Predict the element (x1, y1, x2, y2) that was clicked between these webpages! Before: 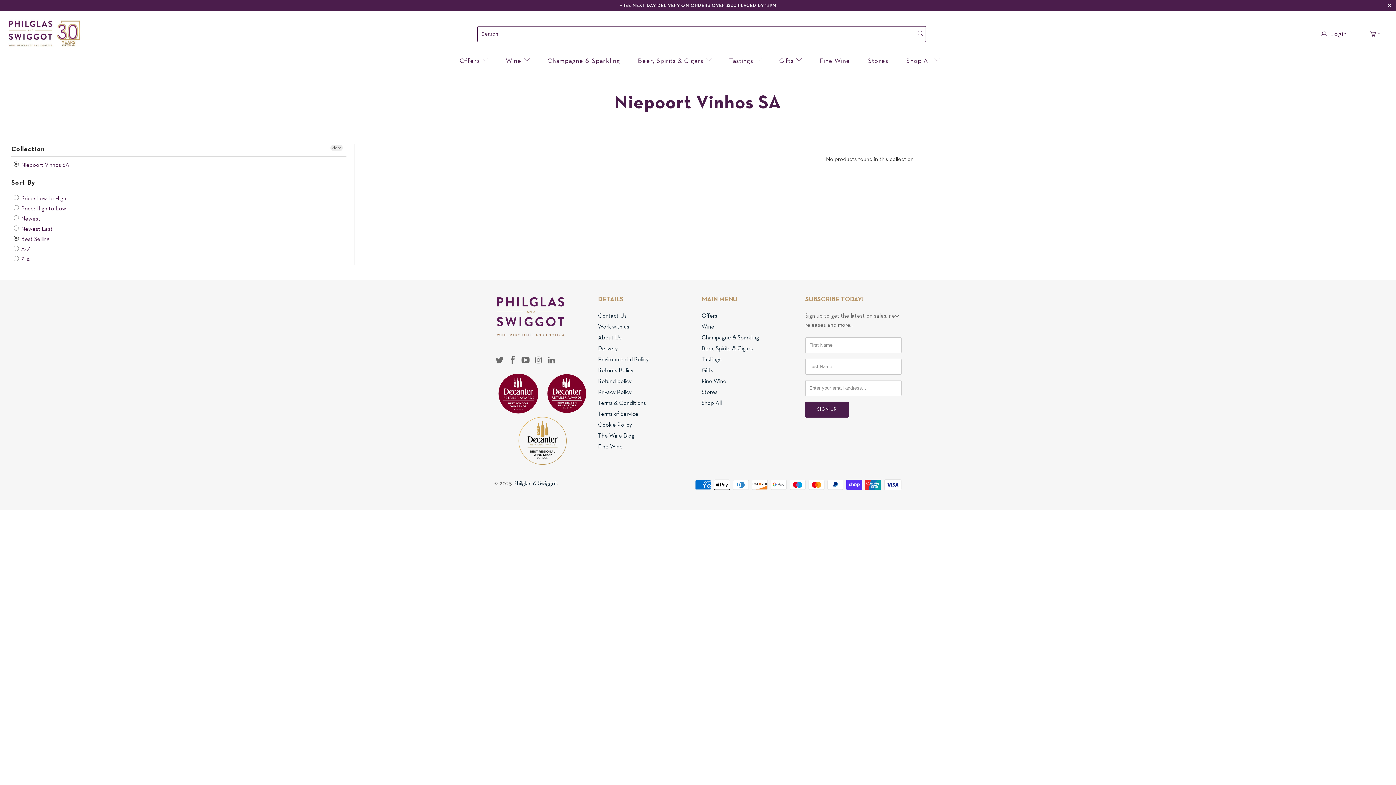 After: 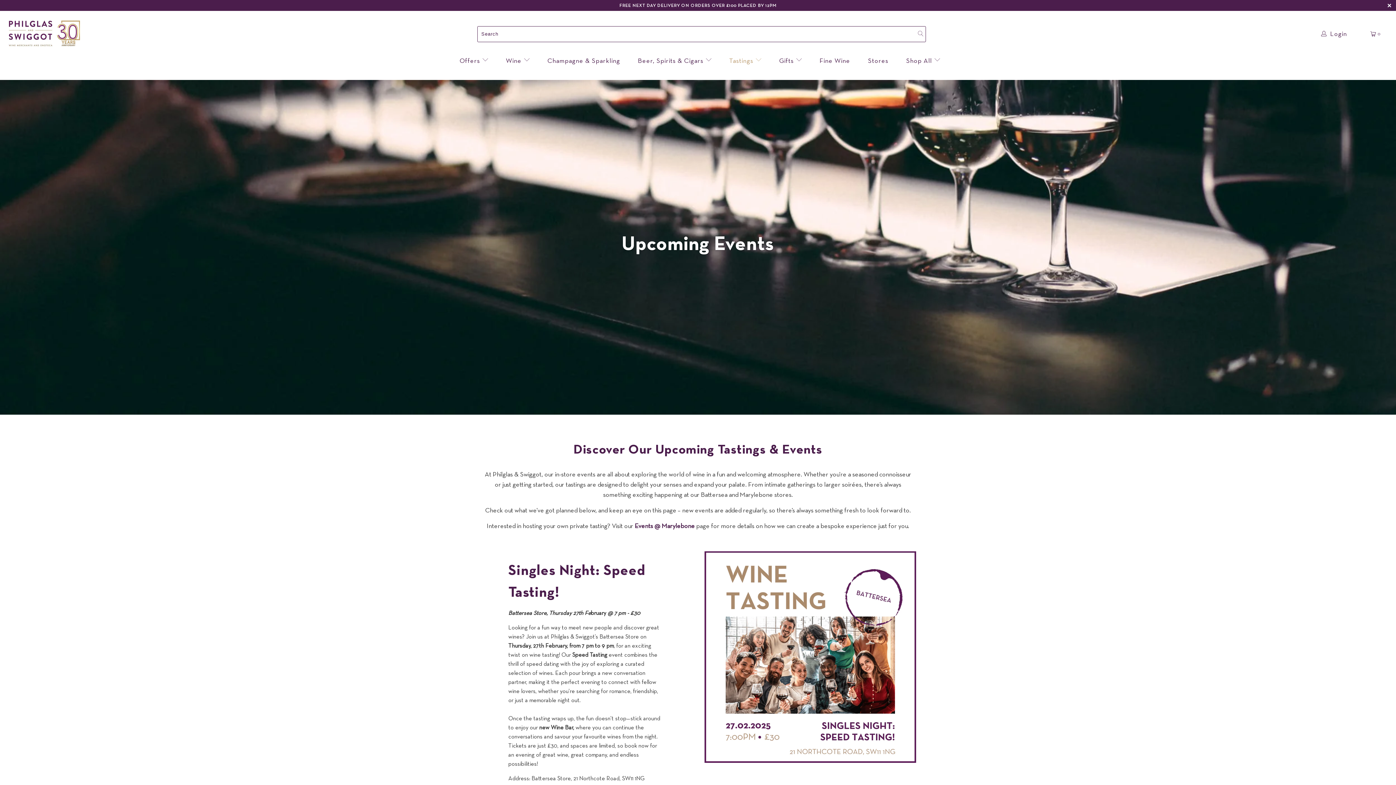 Action: bbox: (701, 356, 721, 362) label: Tastings